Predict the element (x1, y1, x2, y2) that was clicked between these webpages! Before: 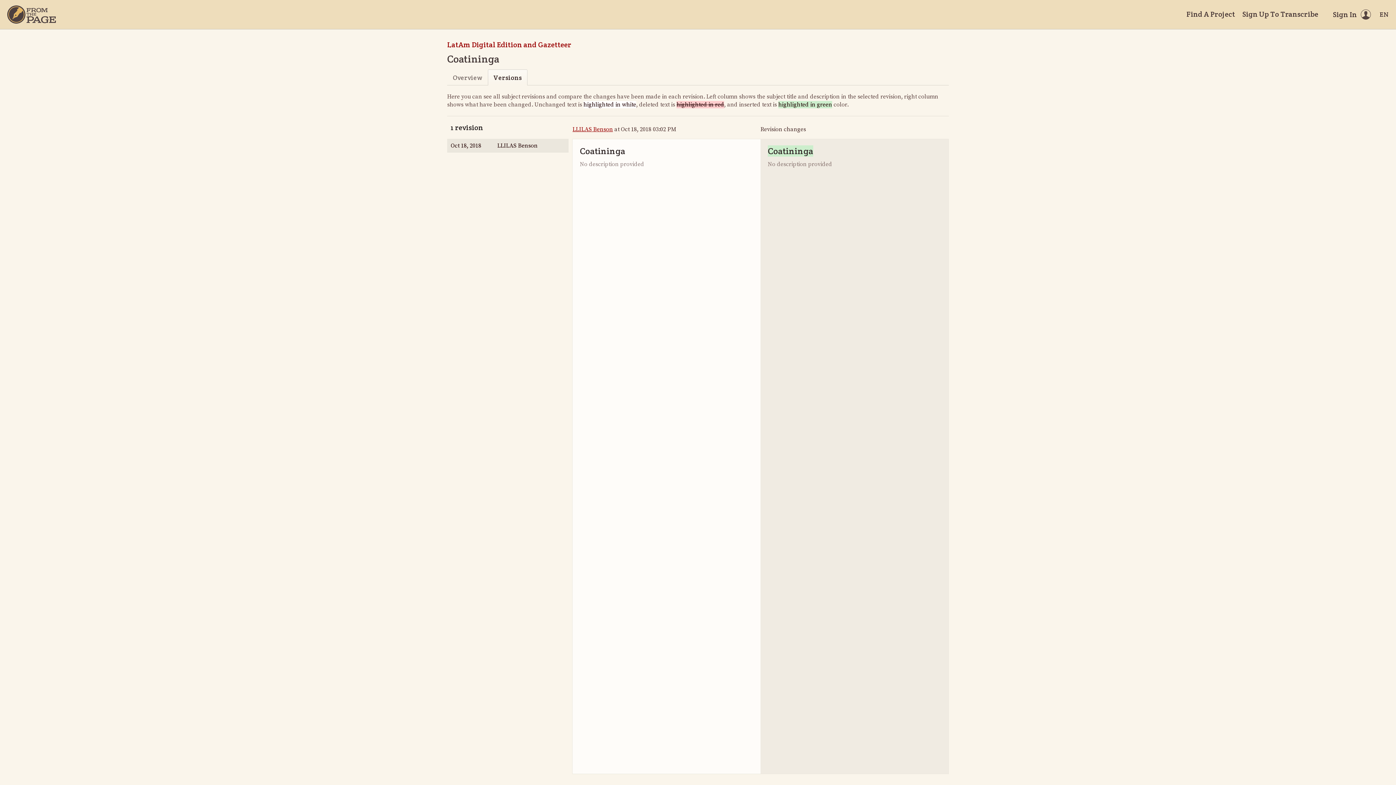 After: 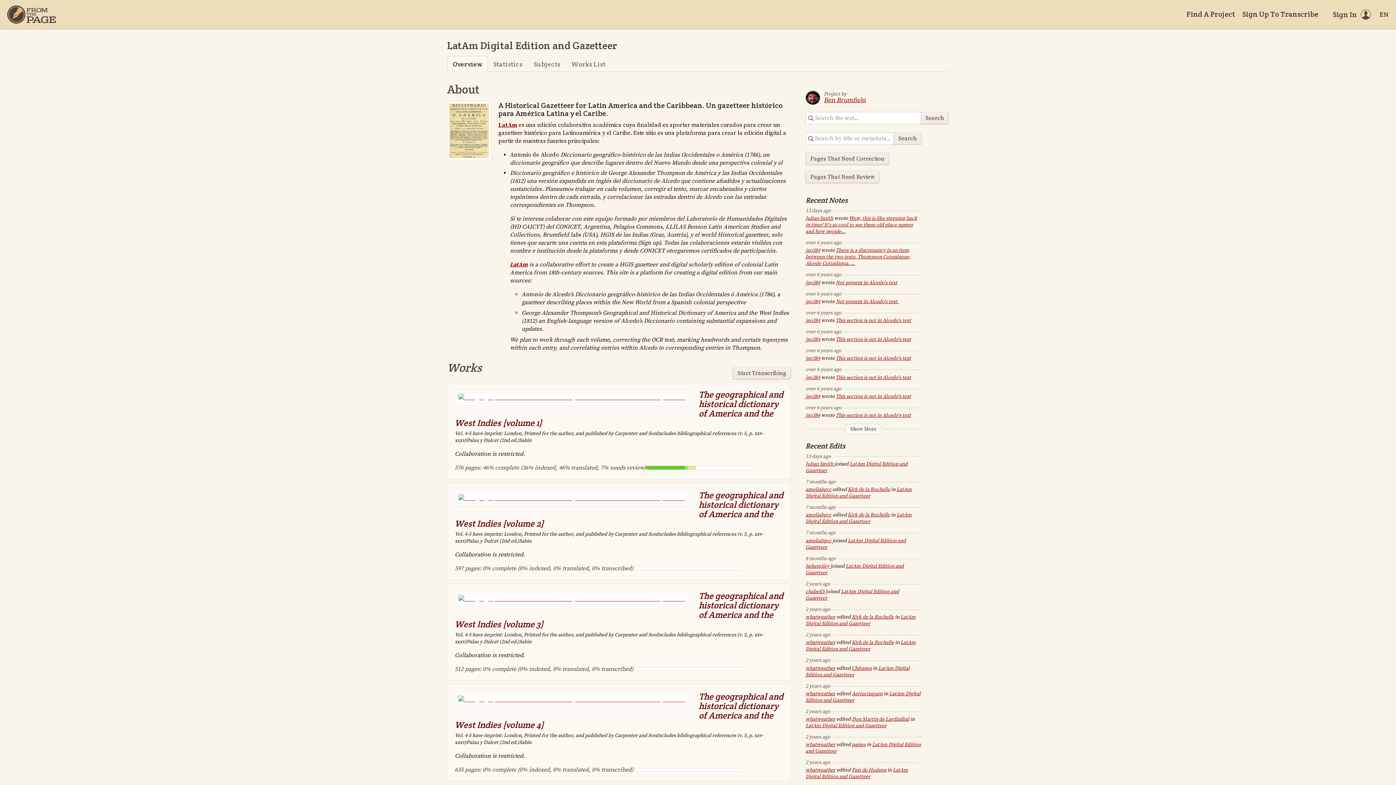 Action: bbox: (447, 40, 571, 49) label: LatAm Digital Edition and Gazetteer